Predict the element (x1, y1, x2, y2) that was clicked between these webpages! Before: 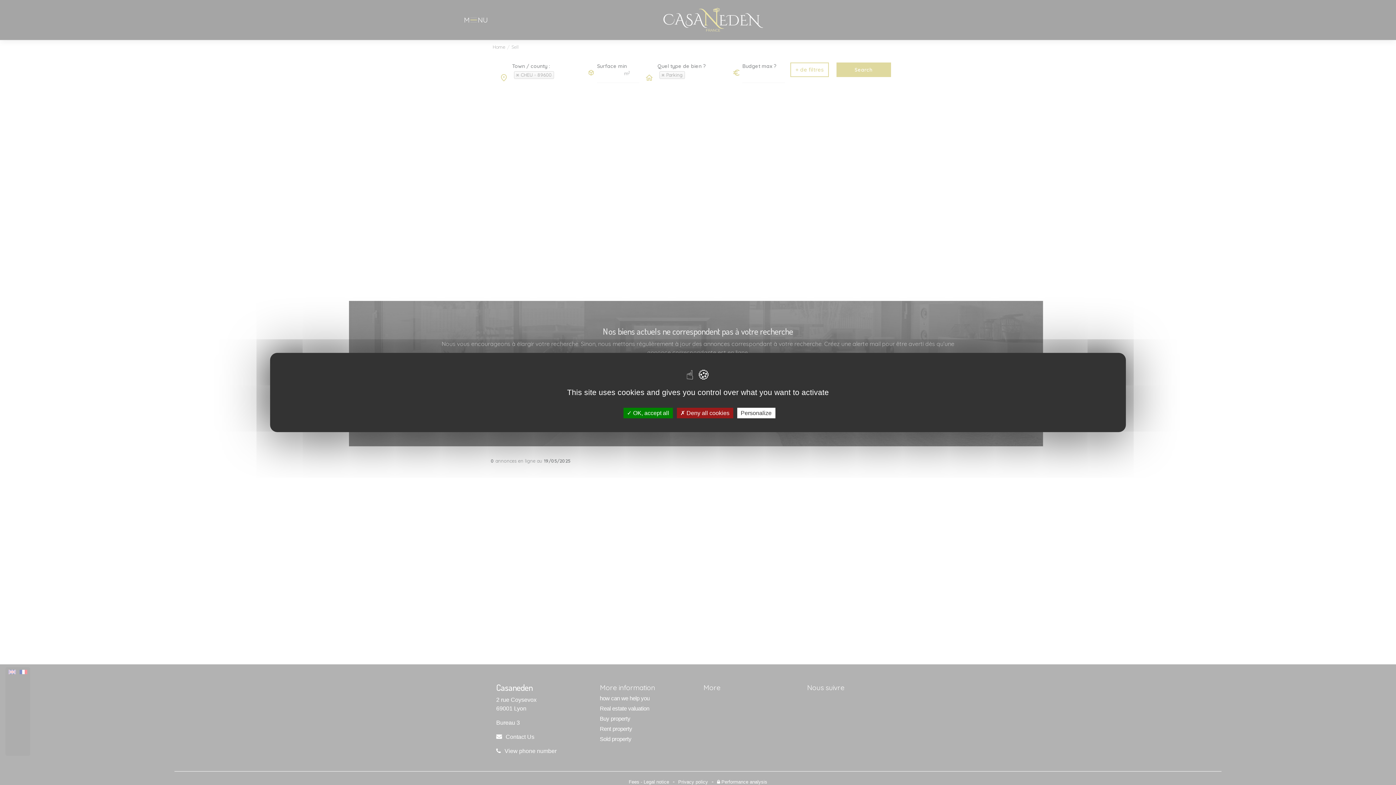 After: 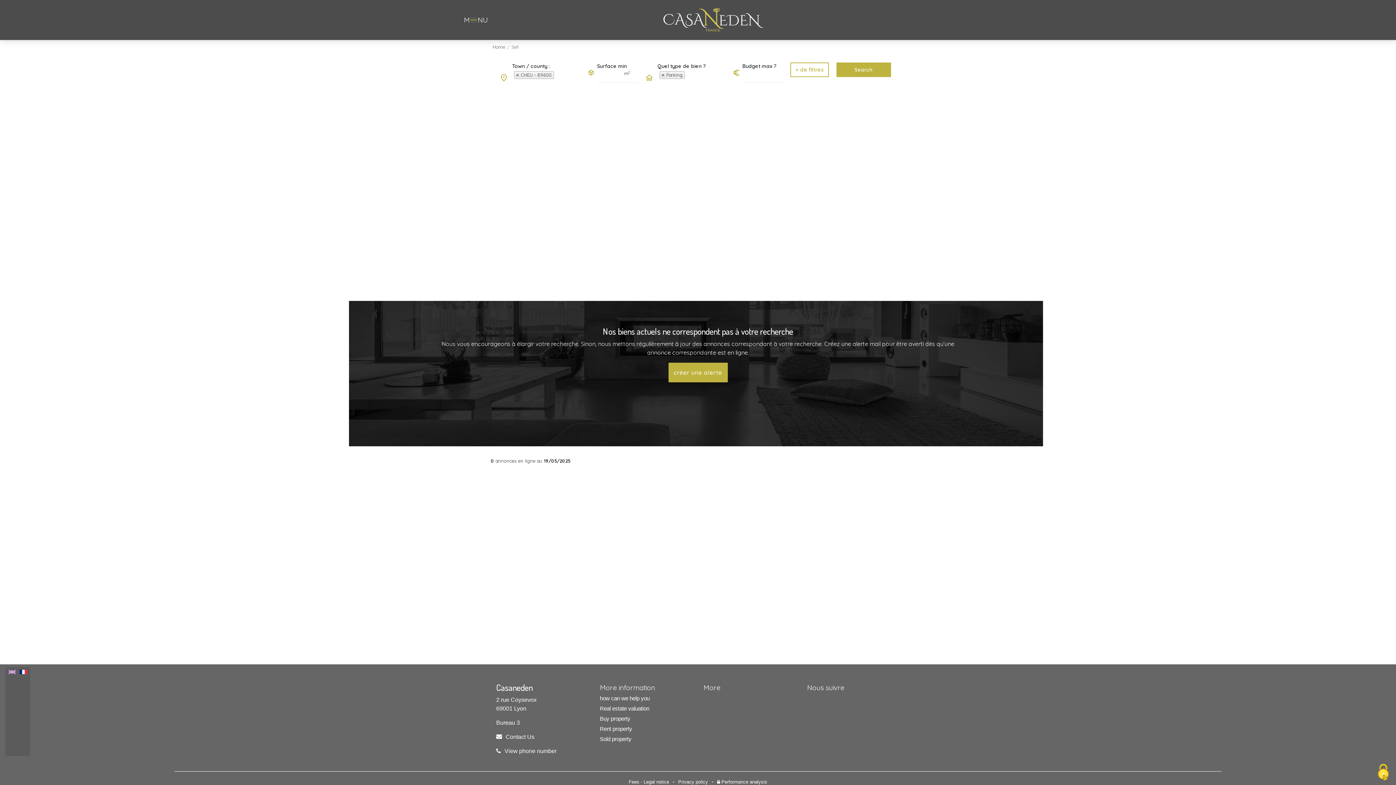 Action: bbox: (676, 408, 733, 418) label:  Deny all cookies